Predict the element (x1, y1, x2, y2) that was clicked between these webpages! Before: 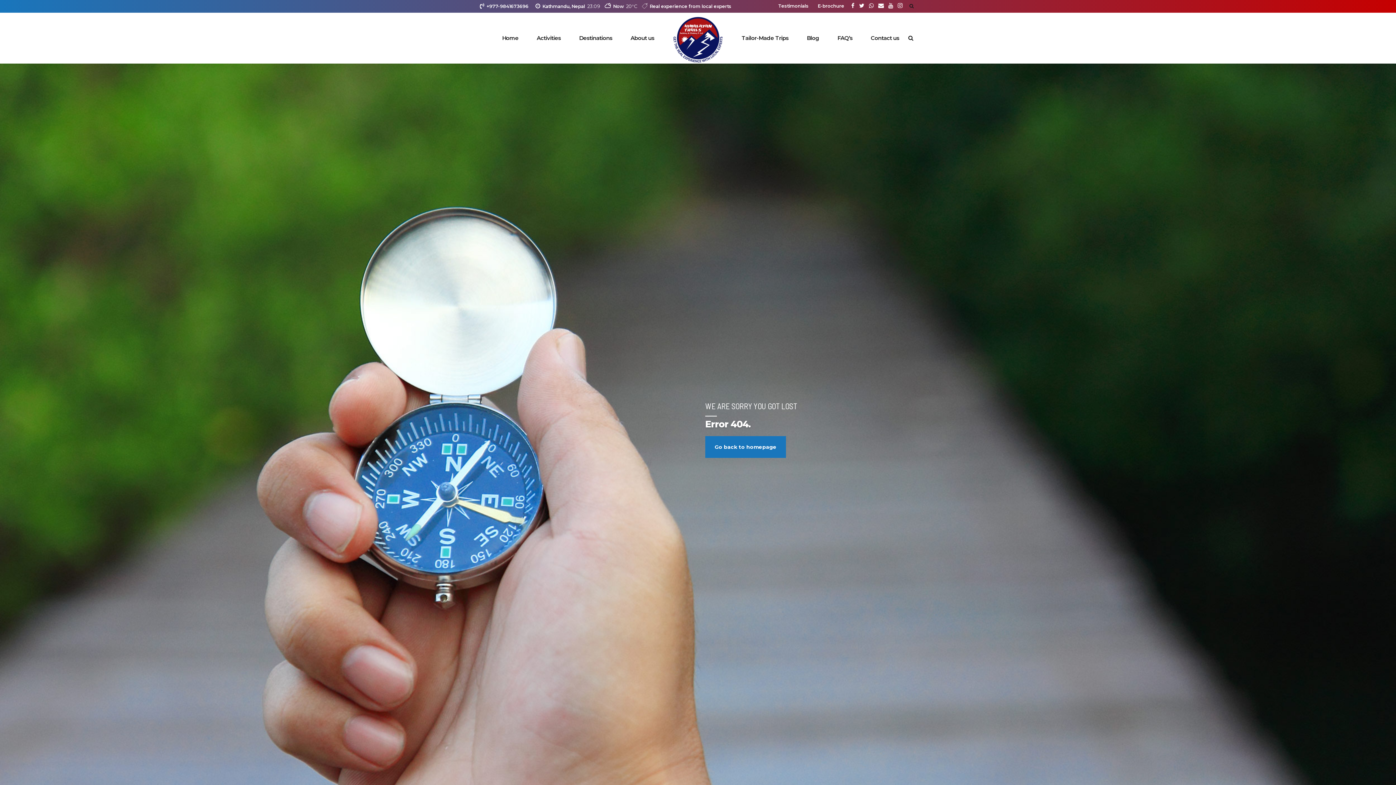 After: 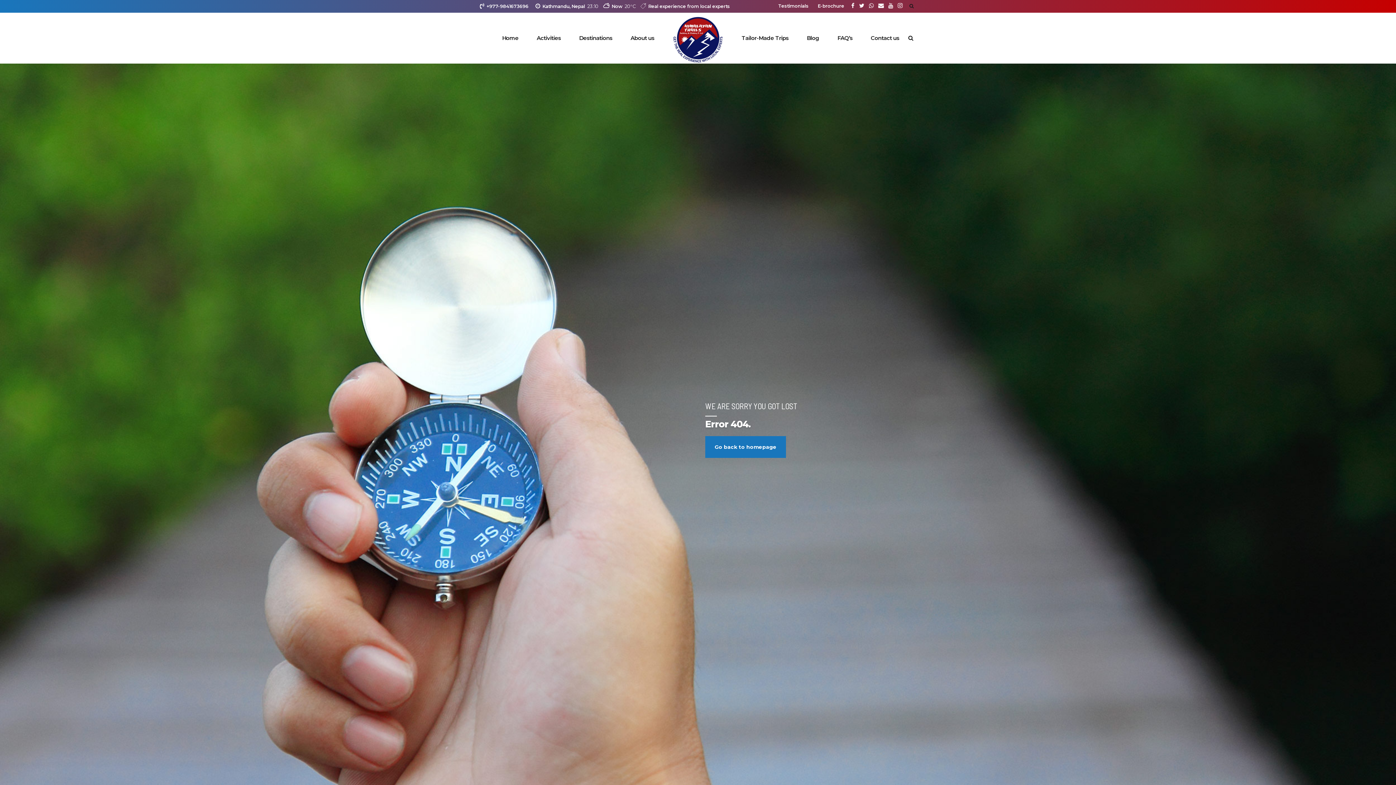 Action: bbox: (878, 0, 883, 12)